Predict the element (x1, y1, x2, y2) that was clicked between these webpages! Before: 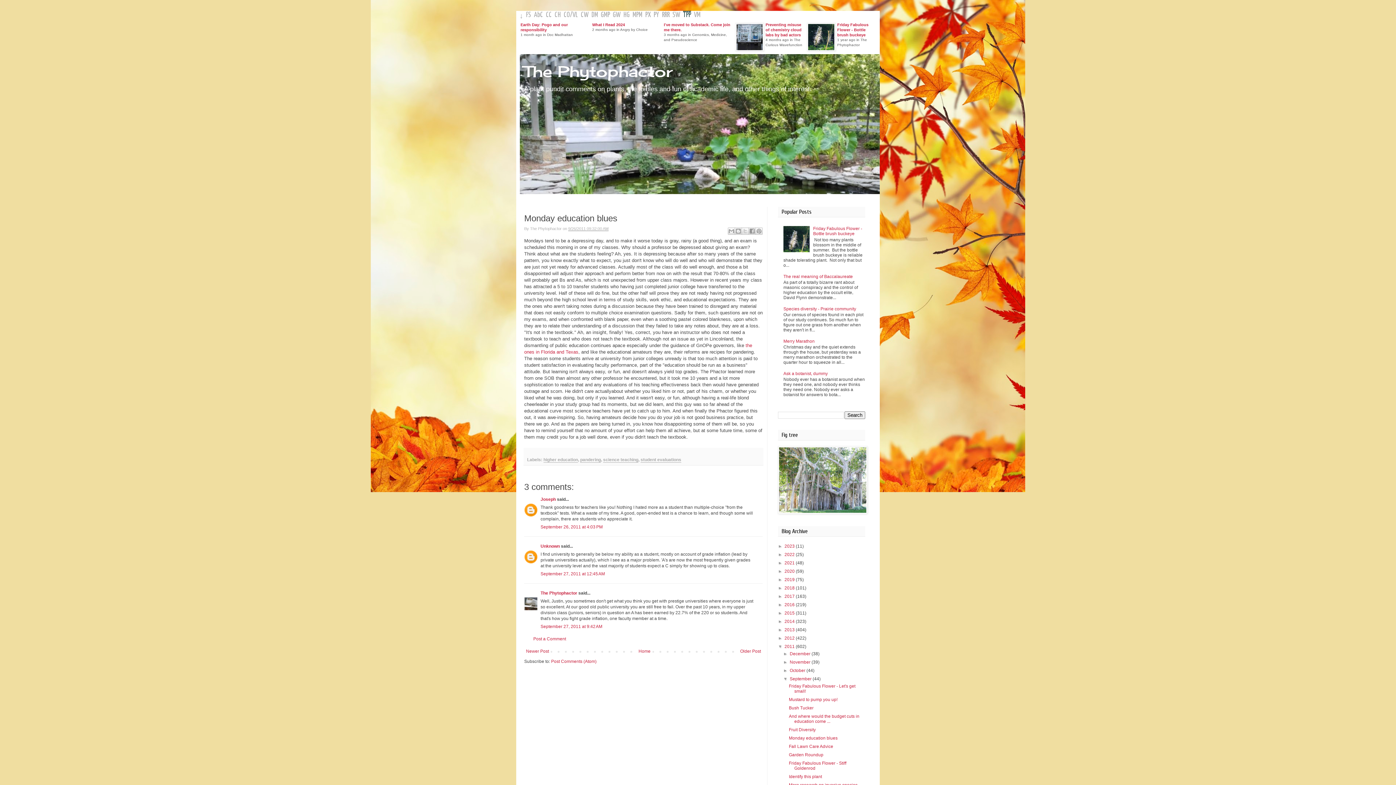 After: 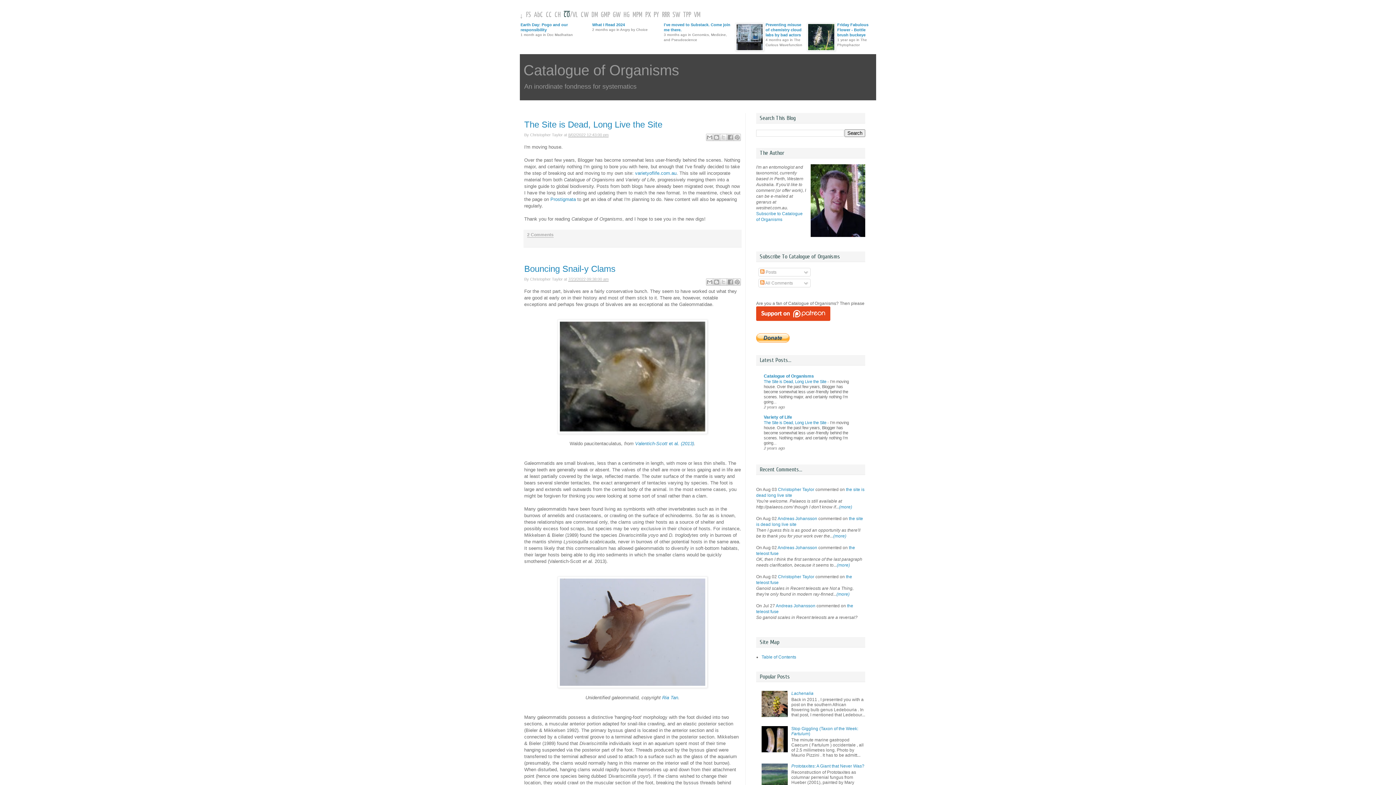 Action: label: CO bbox: (564, 10, 570, 18)